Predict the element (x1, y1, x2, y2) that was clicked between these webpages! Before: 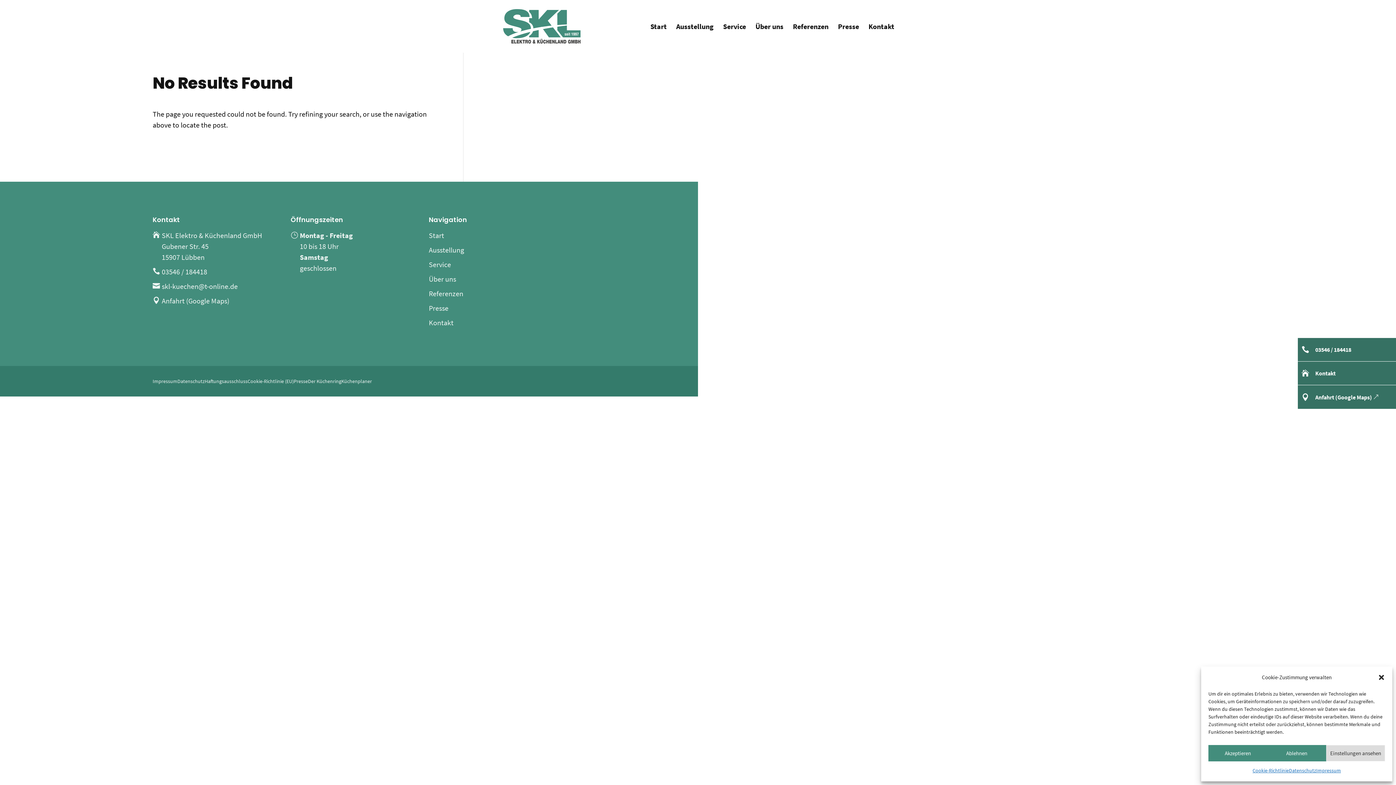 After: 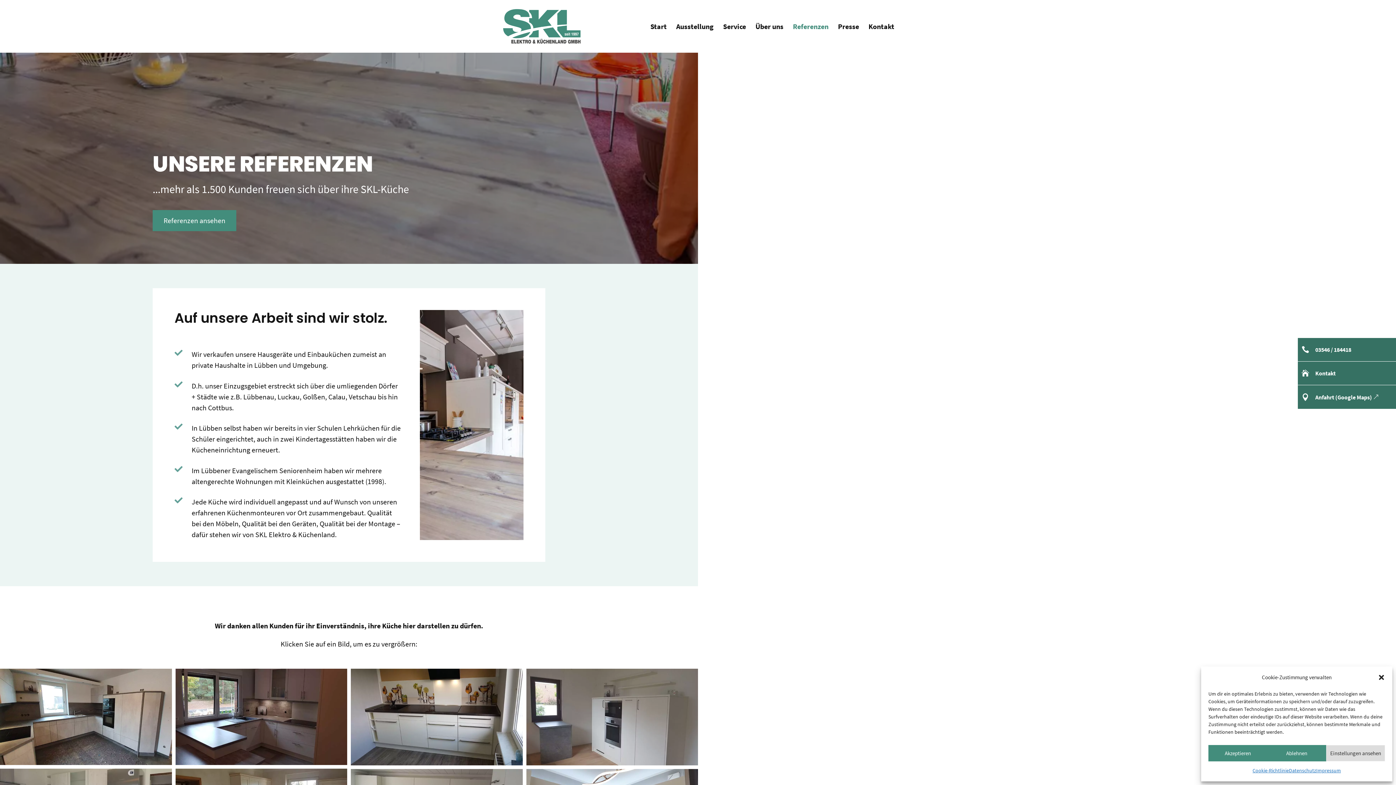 Action: label: Referenzen bbox: (793, 23, 828, 52)